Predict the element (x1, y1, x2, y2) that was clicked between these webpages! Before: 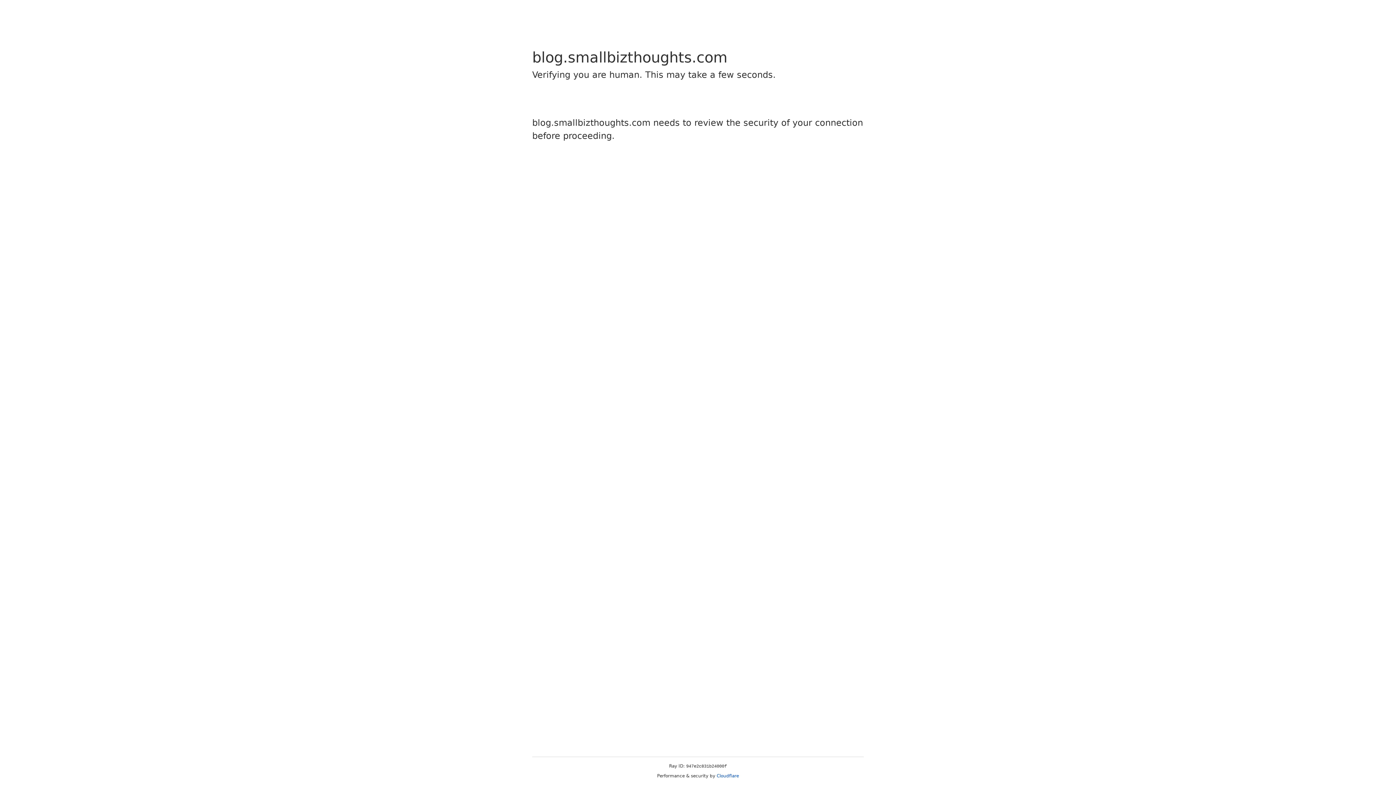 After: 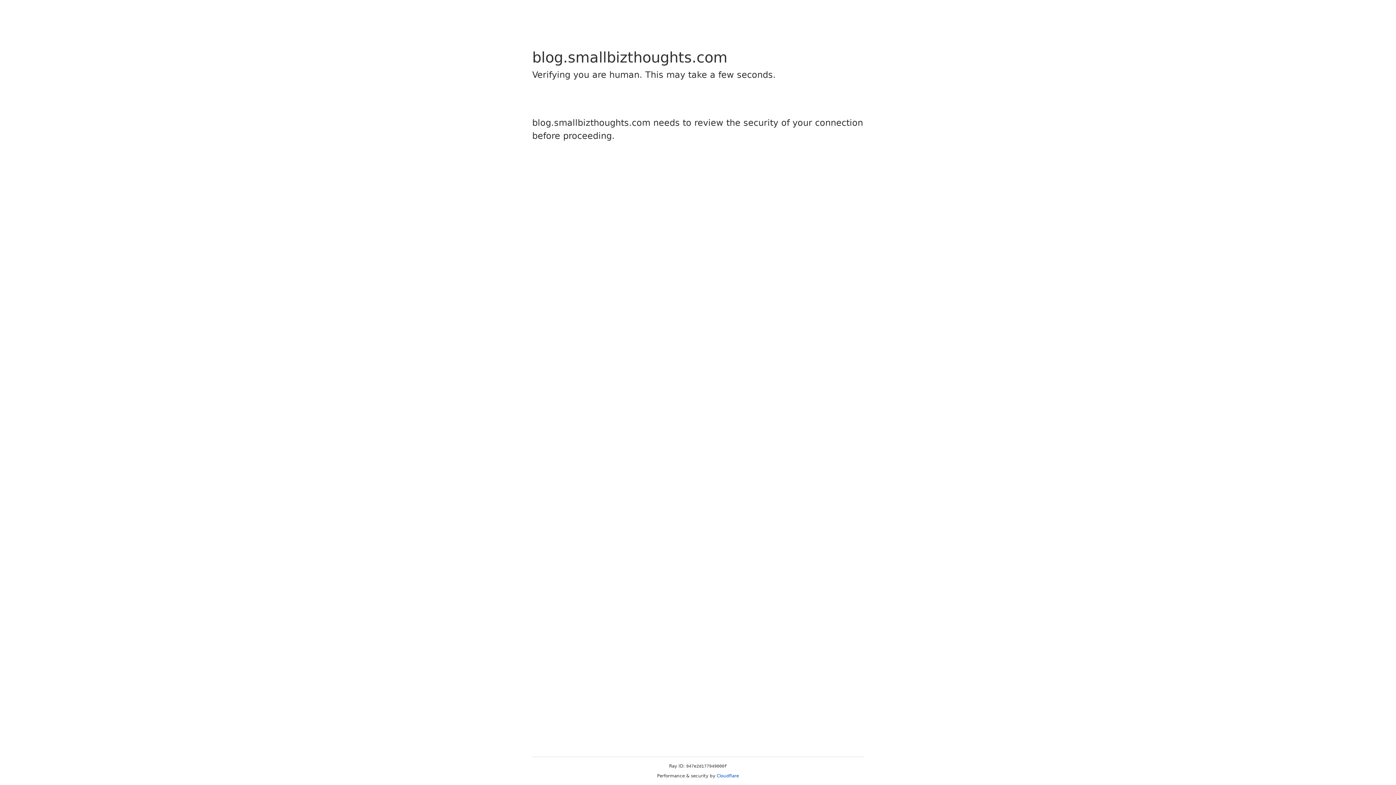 Action: bbox: (716, 773, 739, 778) label: Cloudflare